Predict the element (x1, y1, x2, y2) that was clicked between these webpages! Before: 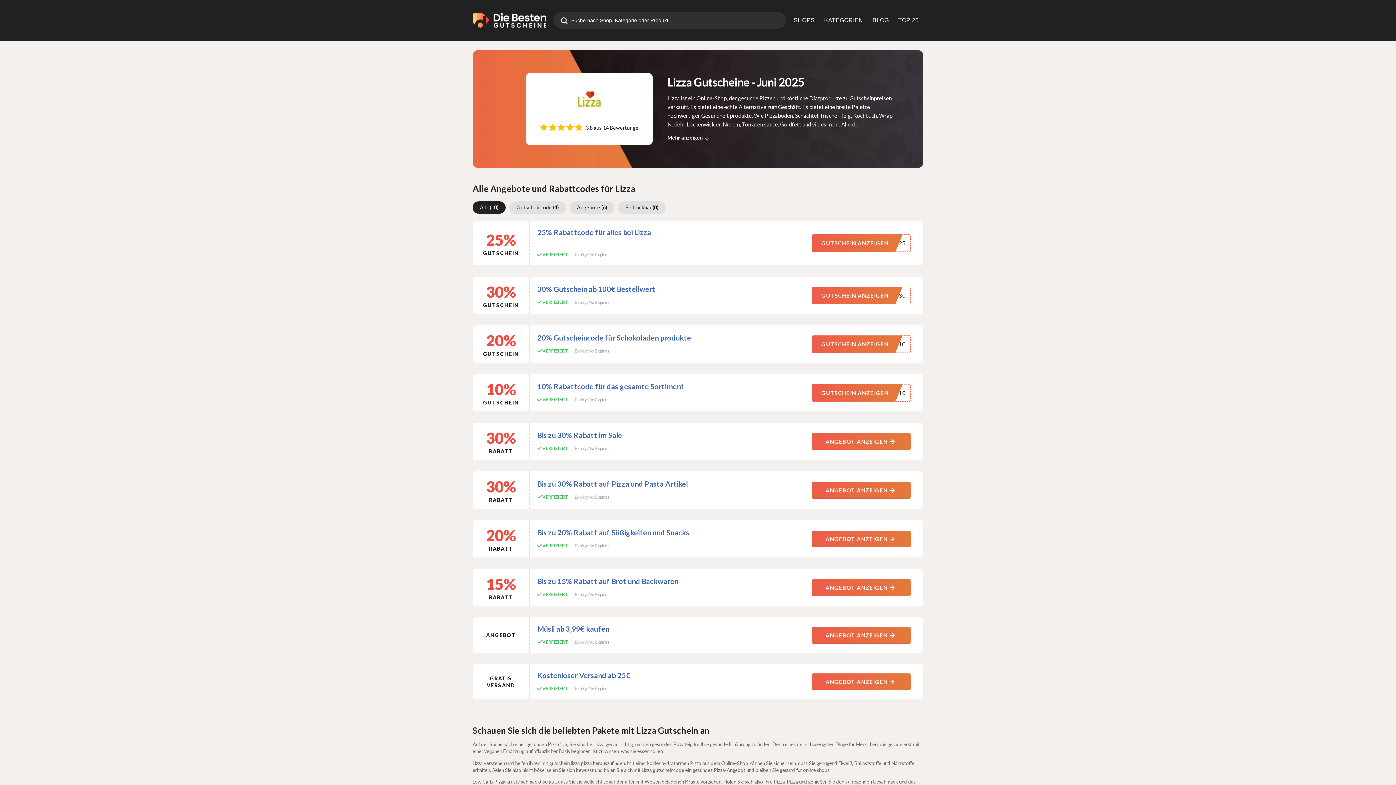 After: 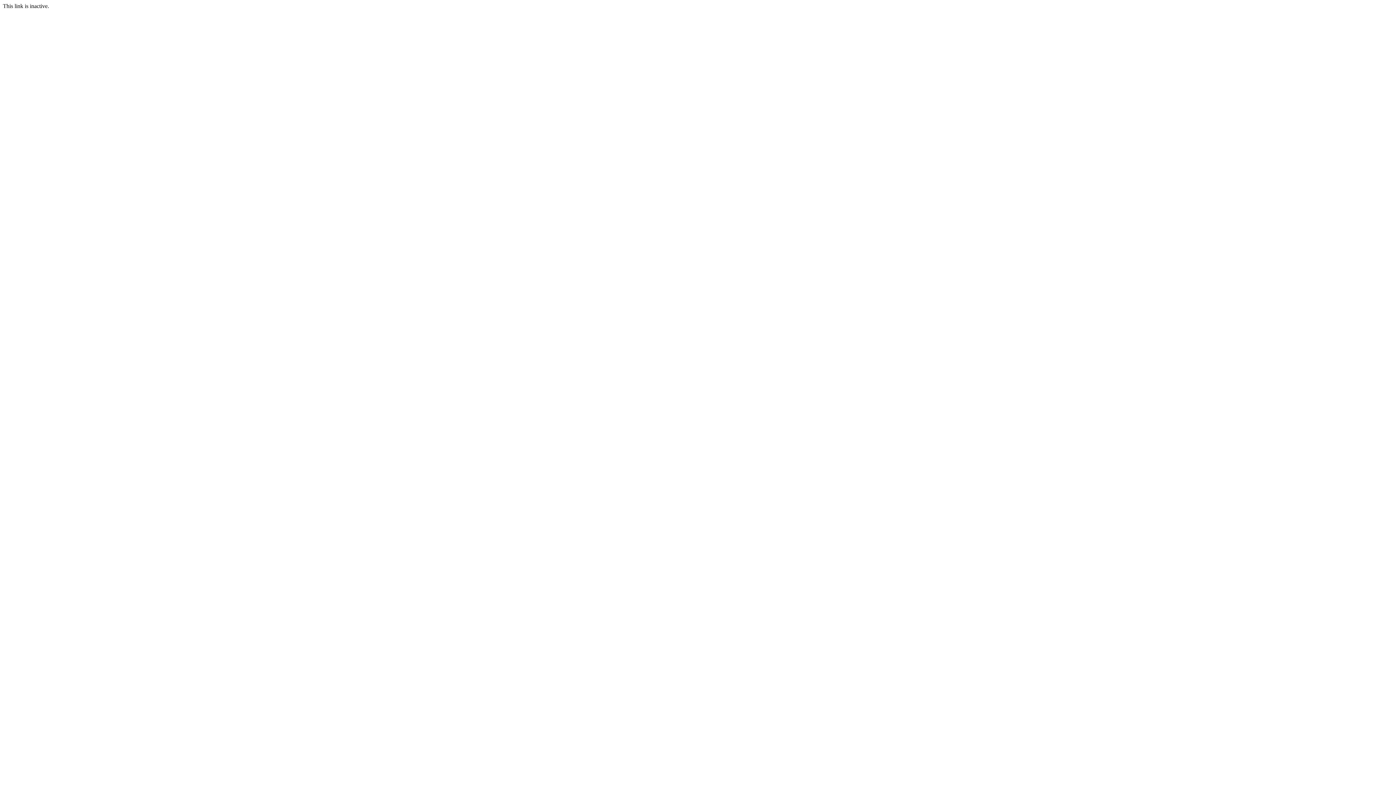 Action: bbox: (812, 482, 910, 498) label: ANGEBOT ANZEIGEN 